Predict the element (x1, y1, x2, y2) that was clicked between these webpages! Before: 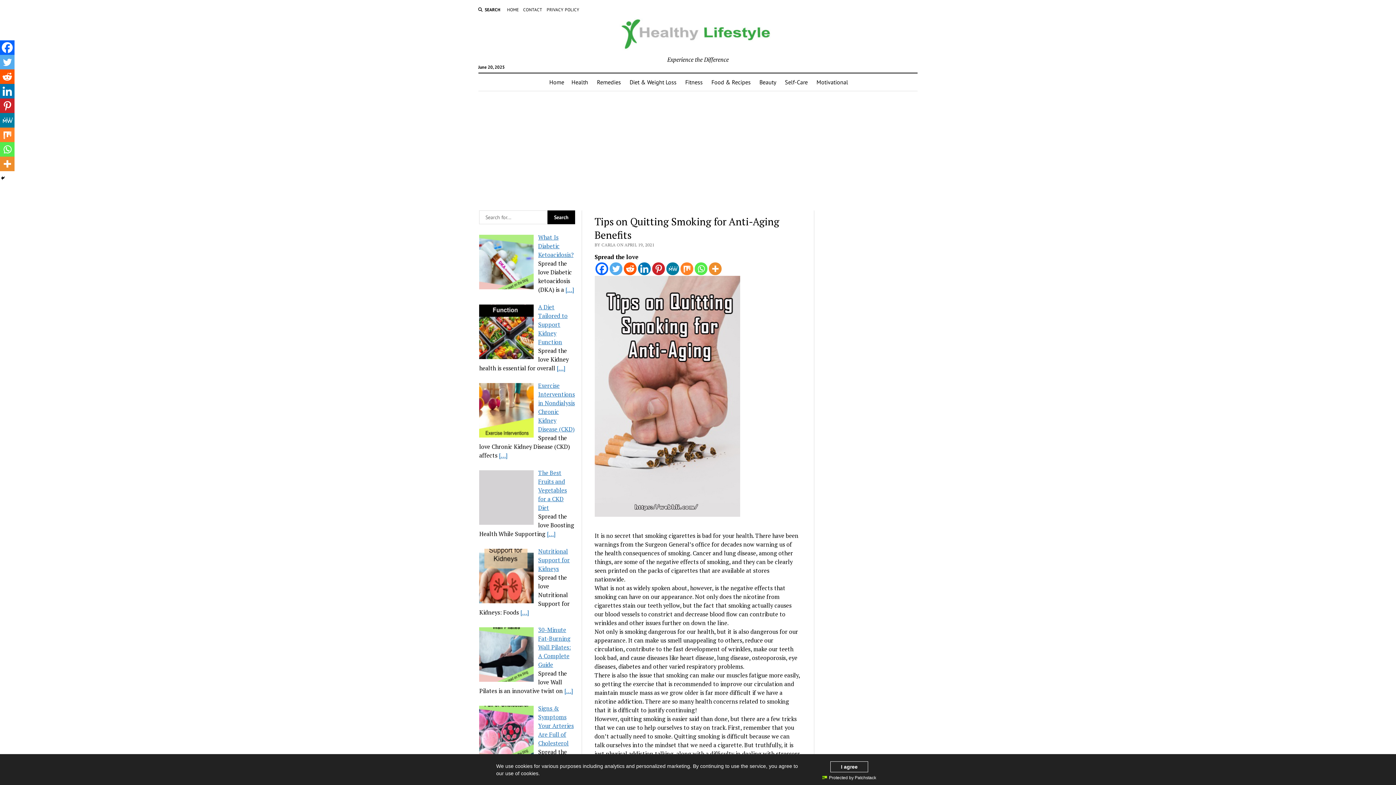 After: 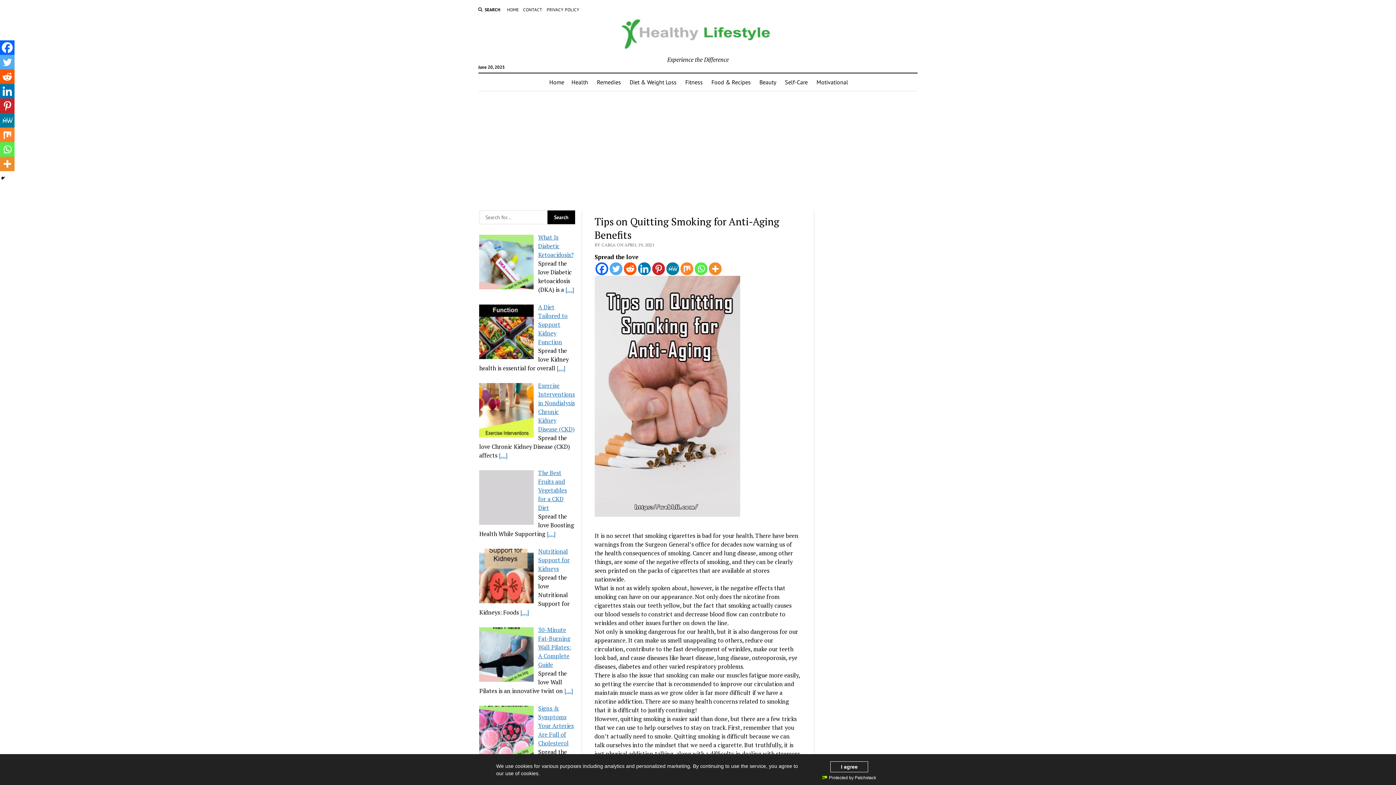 Action: bbox: (623, 262, 636, 275) label: Reddit